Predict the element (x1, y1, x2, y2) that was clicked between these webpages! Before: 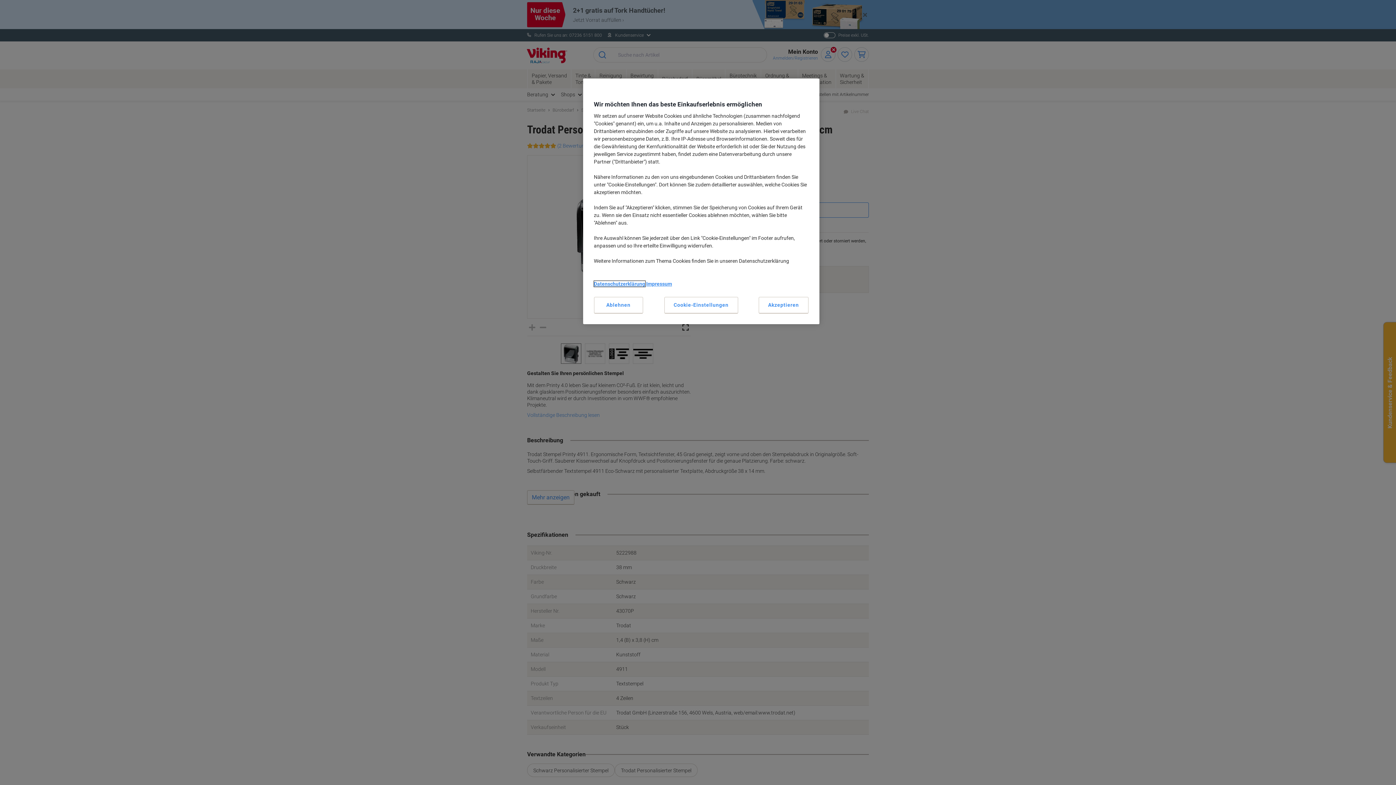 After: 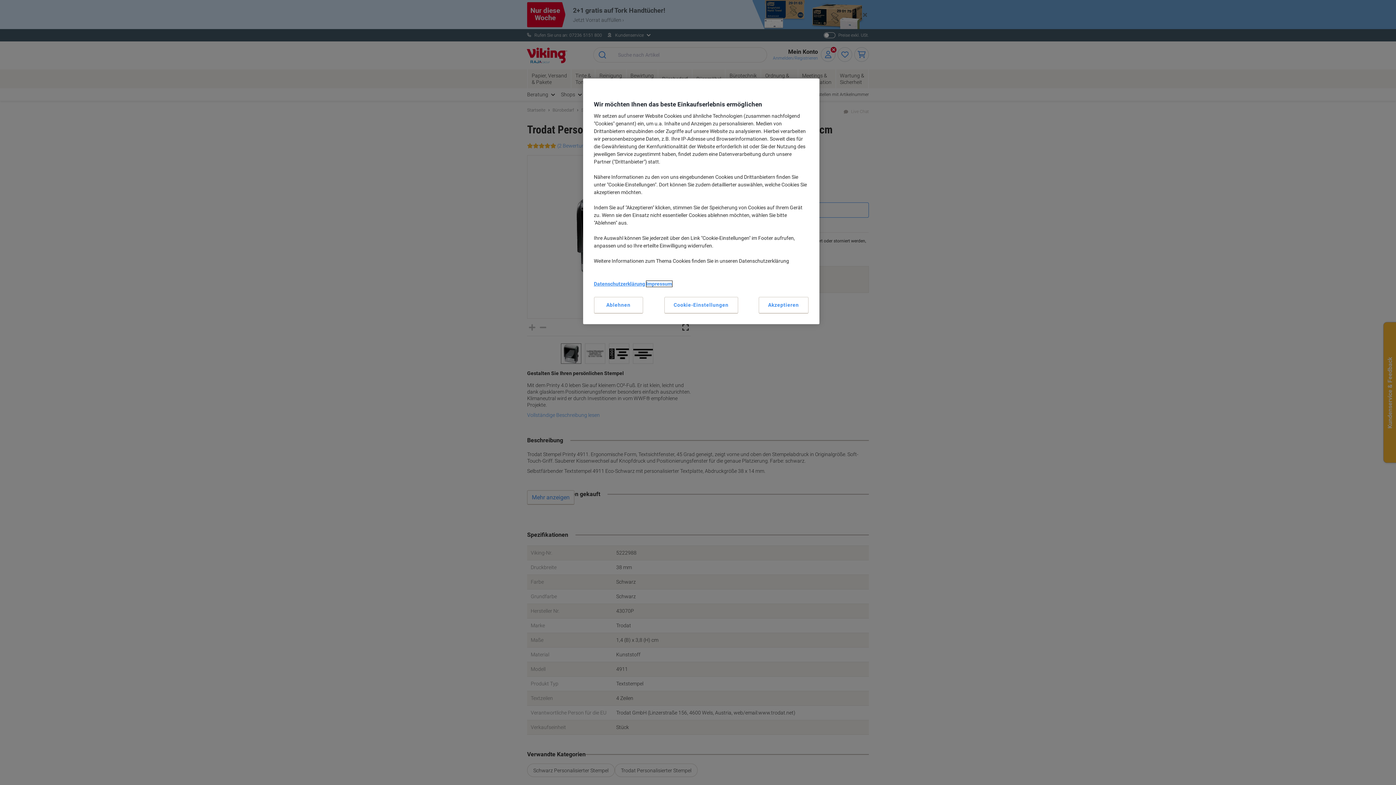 Action: label: Impressum bbox: (646, 281, 672, 286)